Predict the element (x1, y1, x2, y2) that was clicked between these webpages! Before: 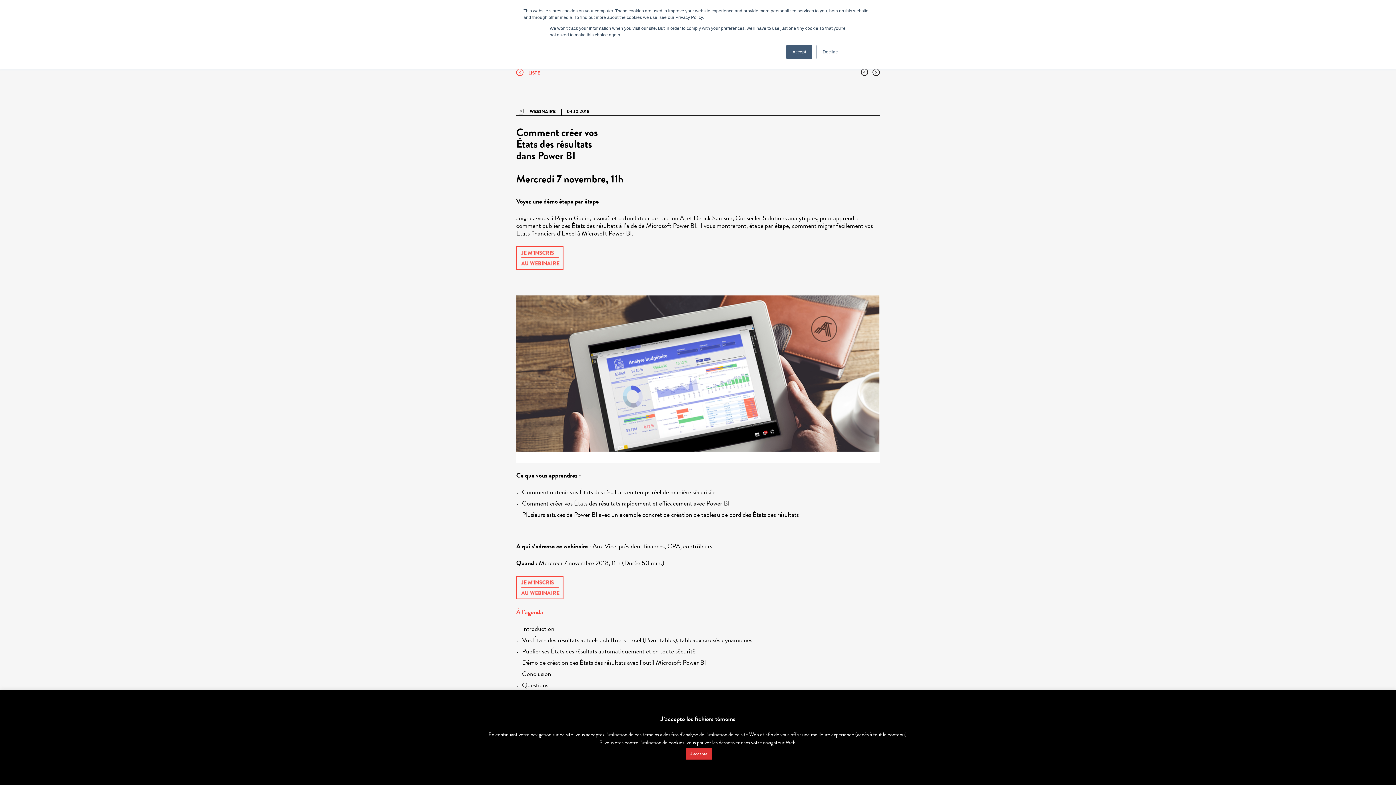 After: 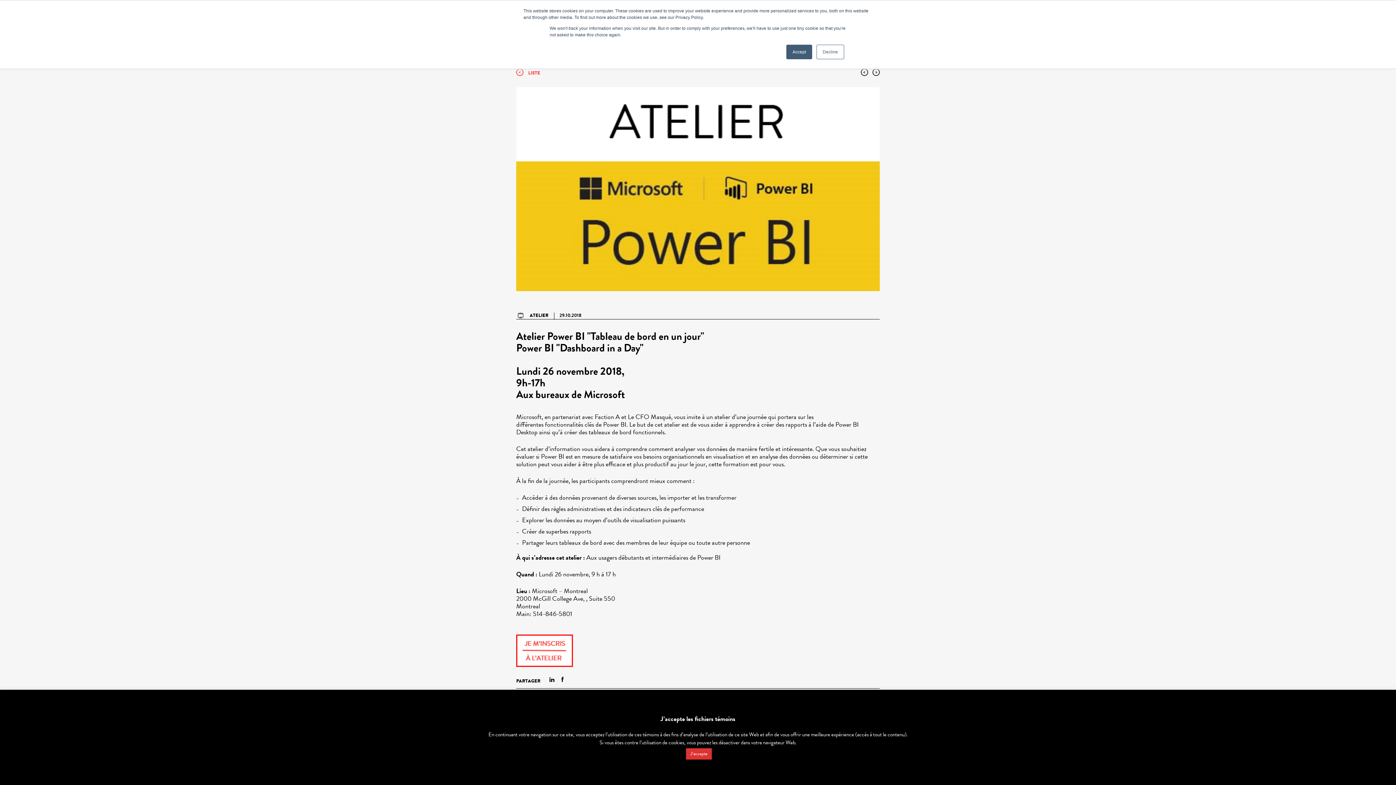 Action: bbox: (872, 69, 880, 76)